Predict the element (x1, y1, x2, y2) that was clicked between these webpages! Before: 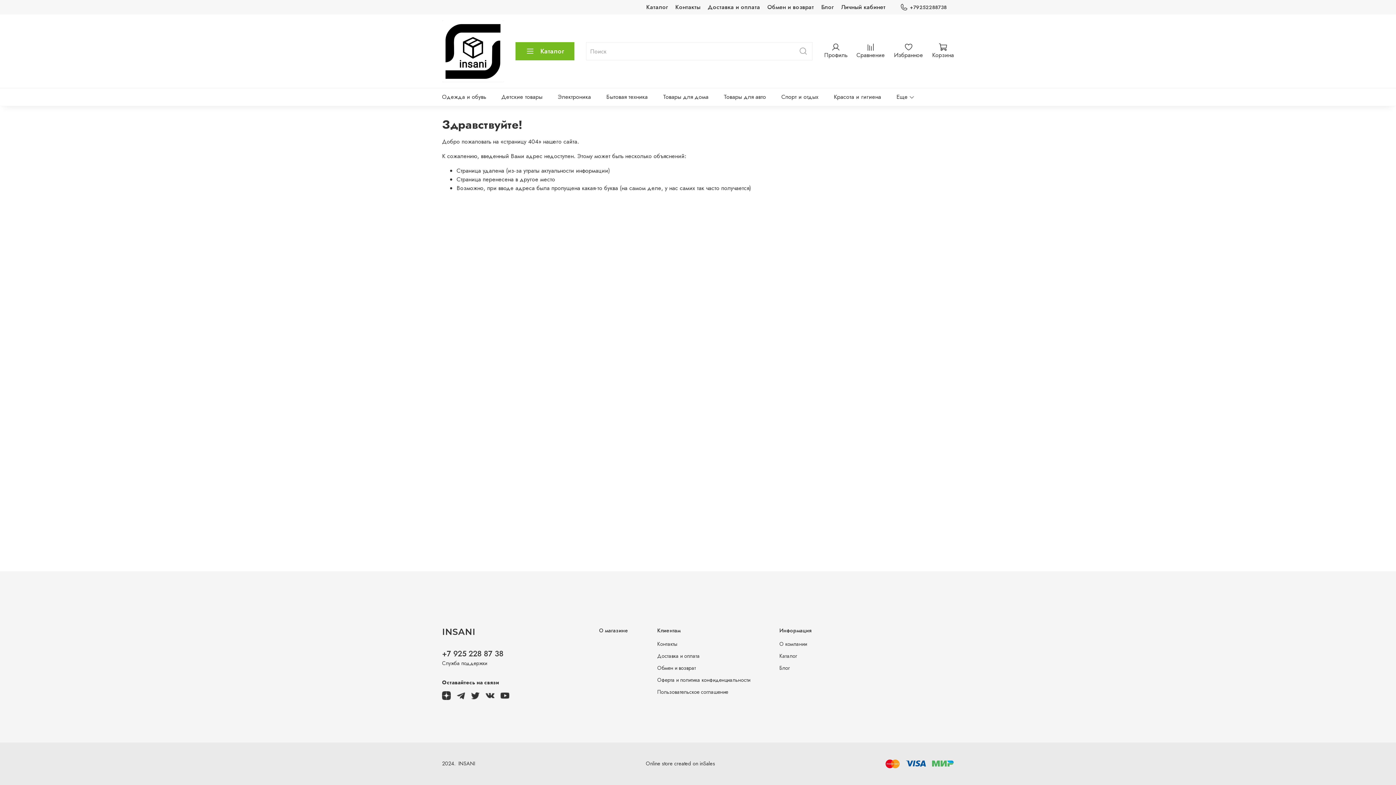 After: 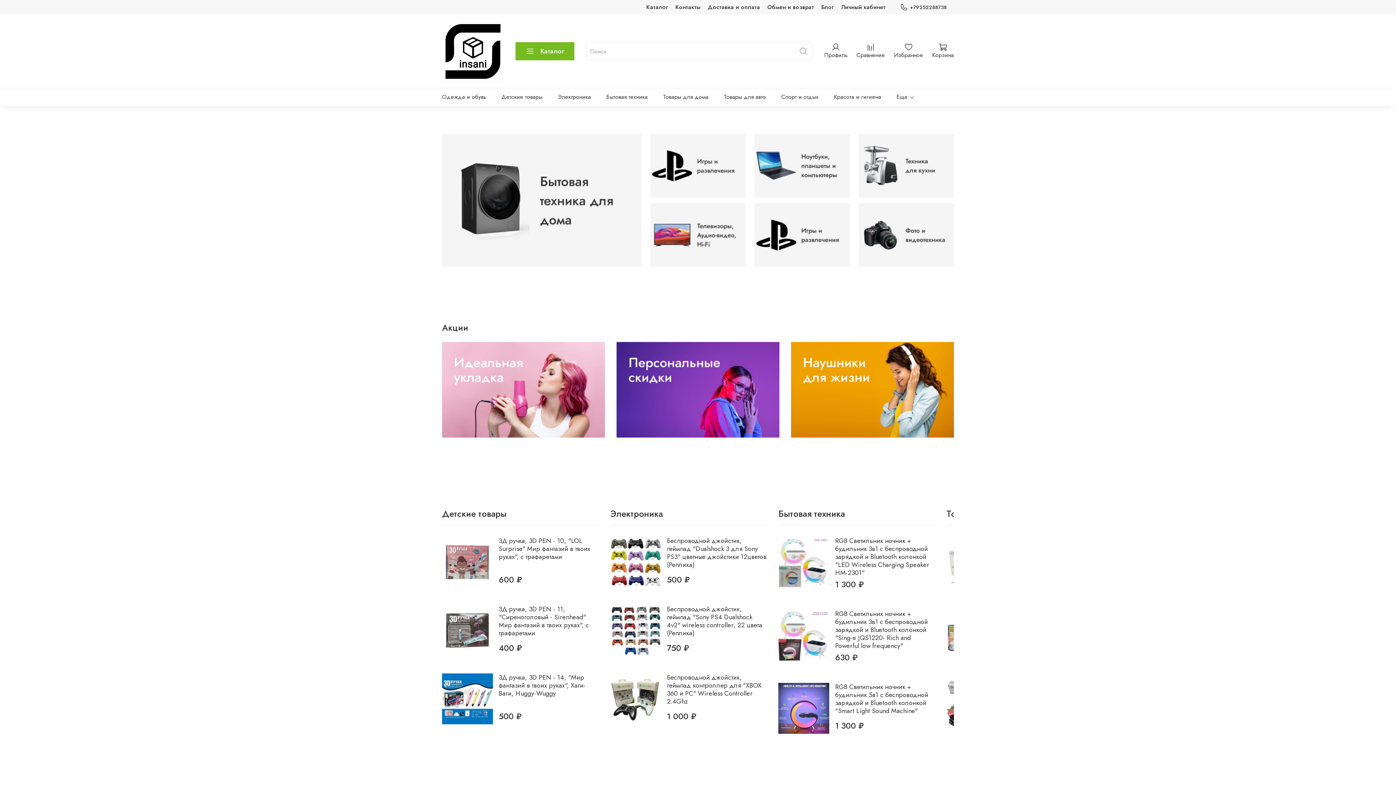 Action: bbox: (442, 627, 507, 637) label: INSANI